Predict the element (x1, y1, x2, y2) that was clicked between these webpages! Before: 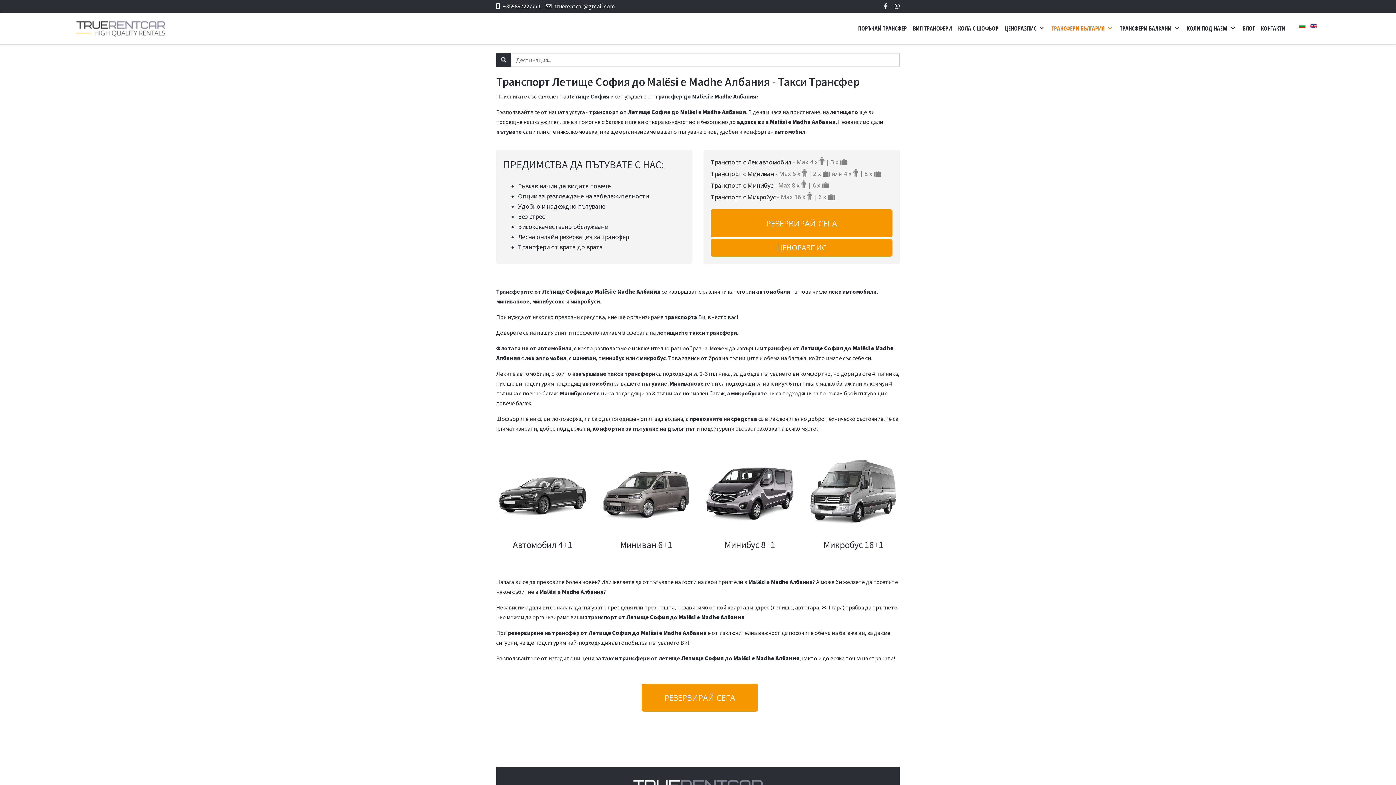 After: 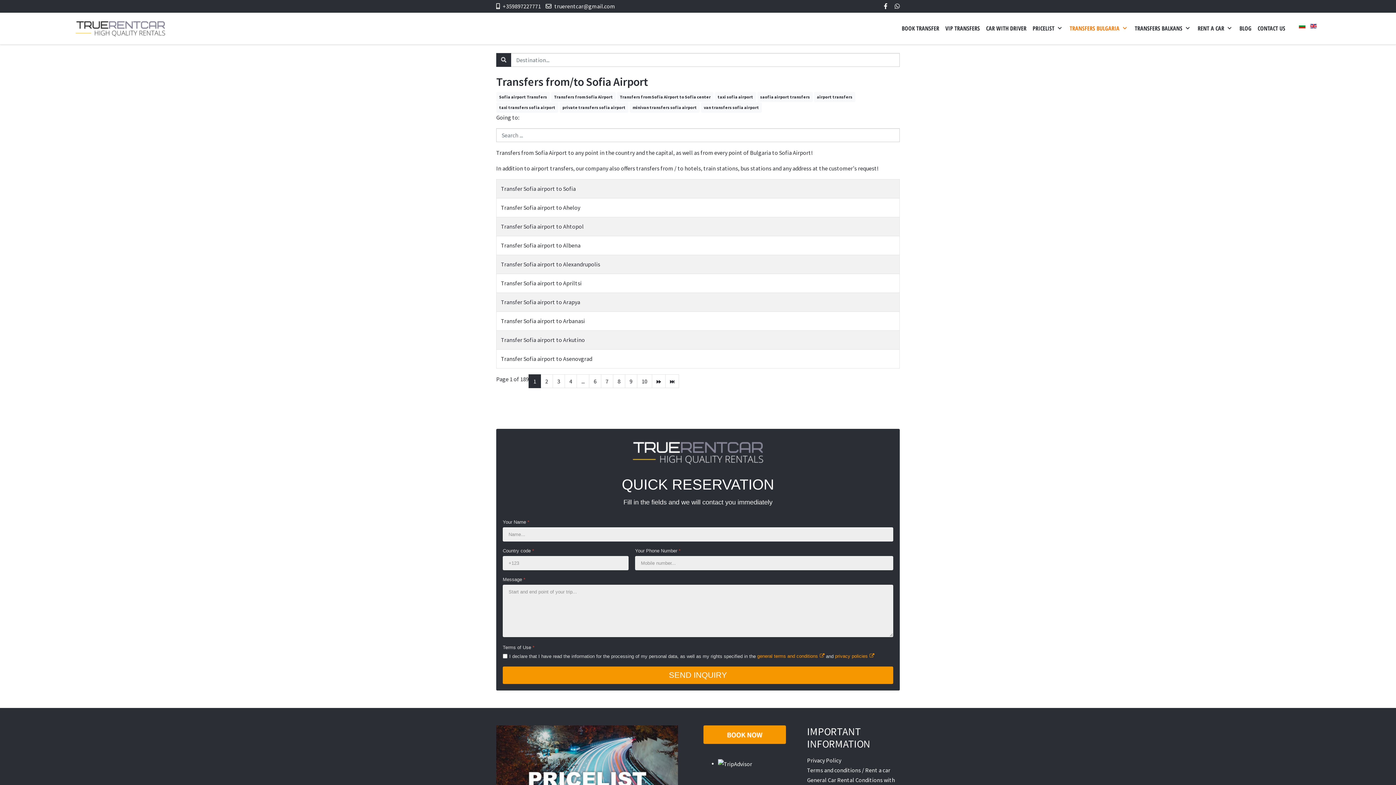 Action: bbox: (1310, 21, 1316, 29)